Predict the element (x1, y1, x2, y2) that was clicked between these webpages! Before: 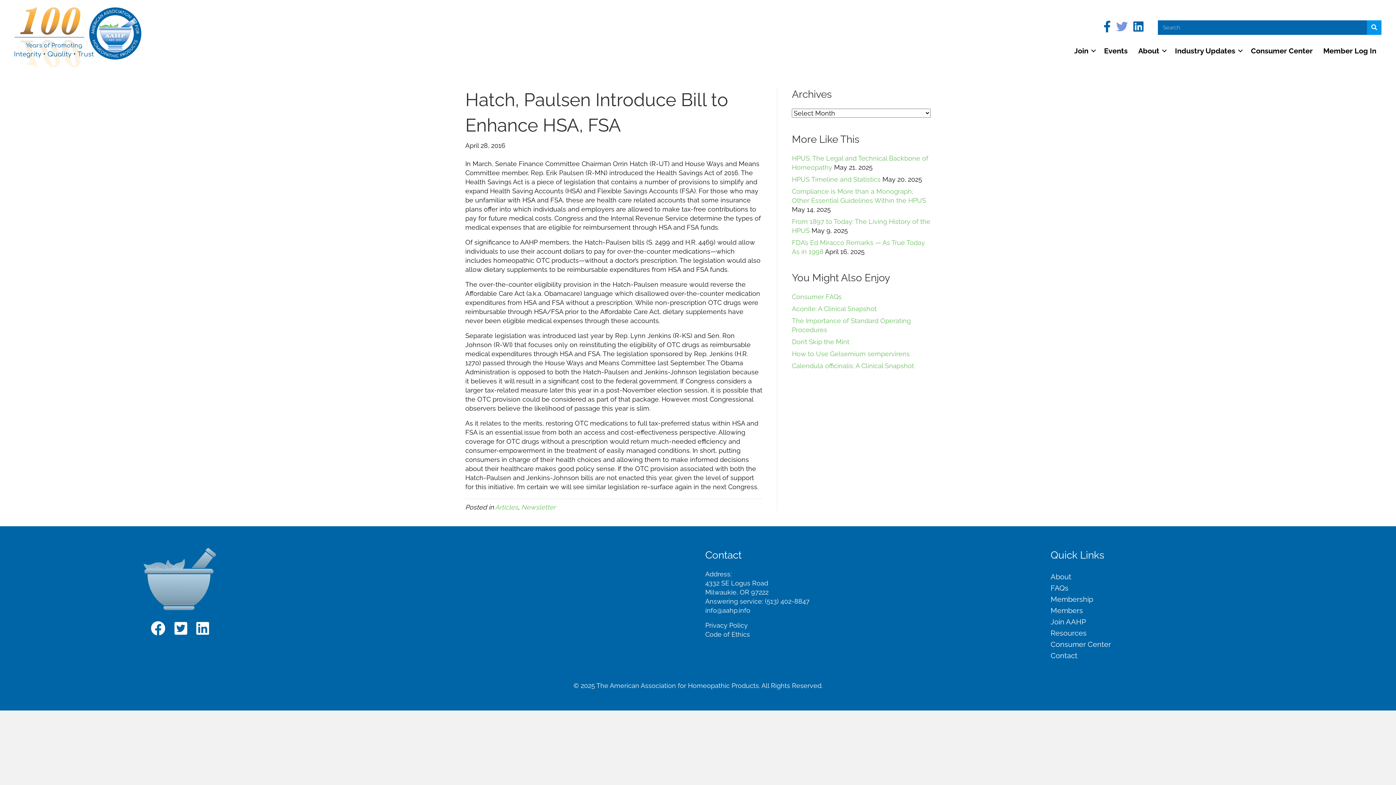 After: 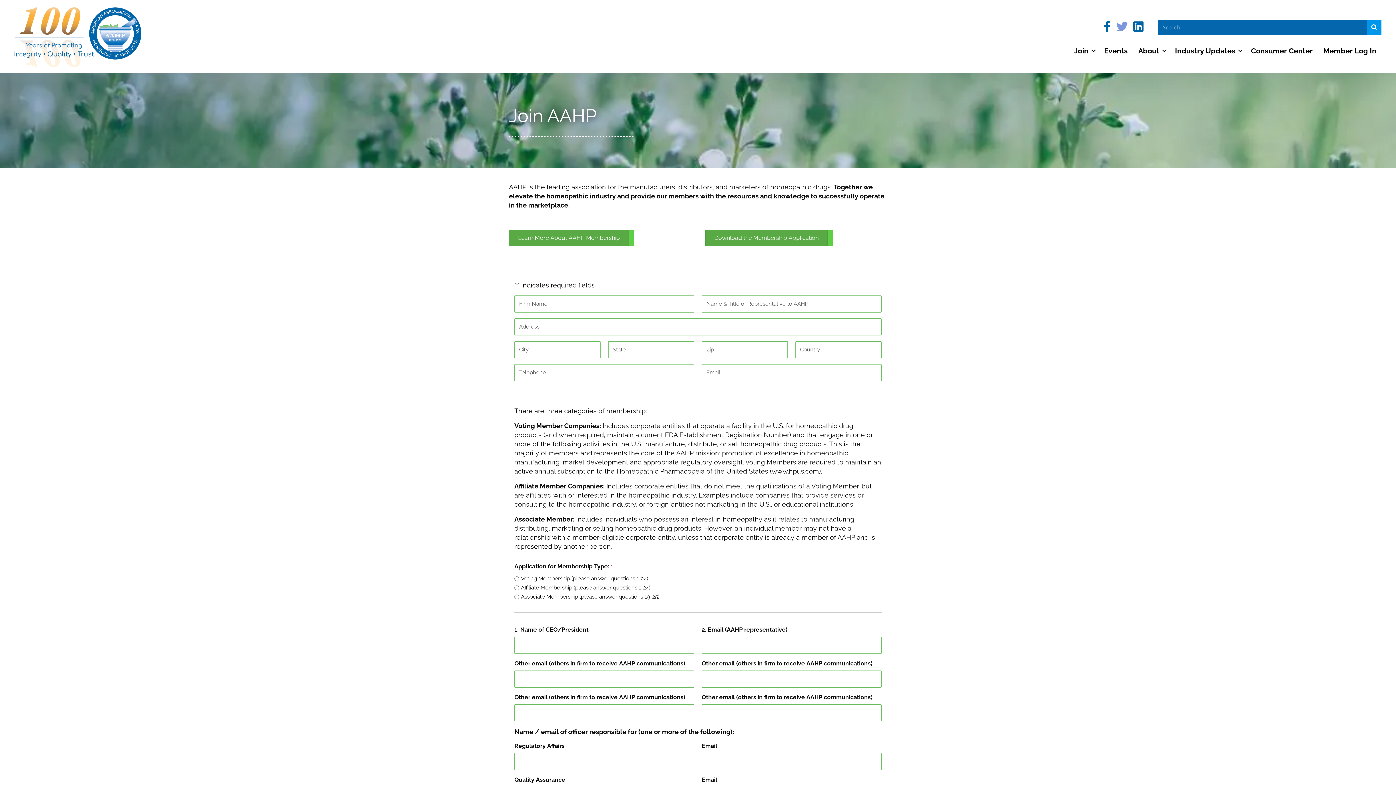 Action: label: Join AAHP bbox: (1050, 614, 1381, 625)